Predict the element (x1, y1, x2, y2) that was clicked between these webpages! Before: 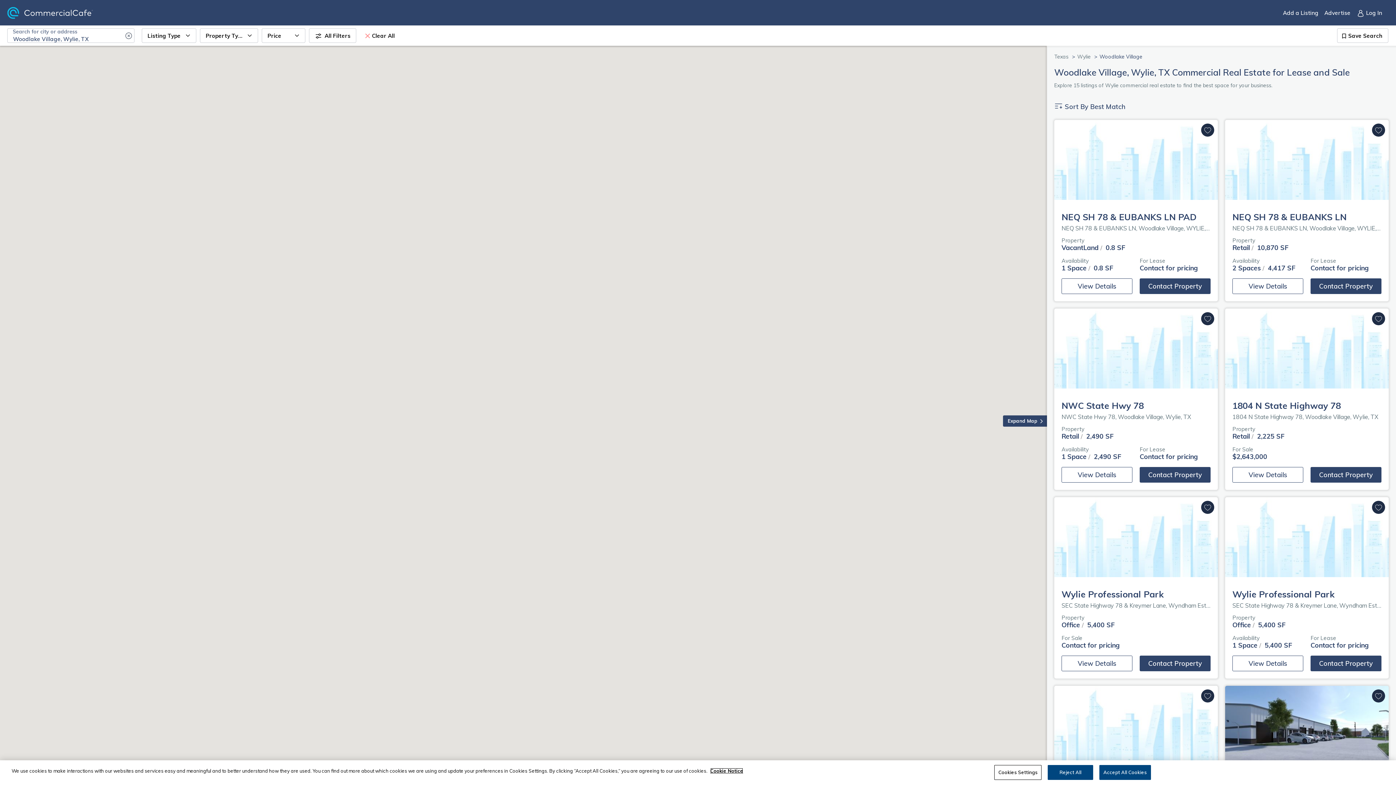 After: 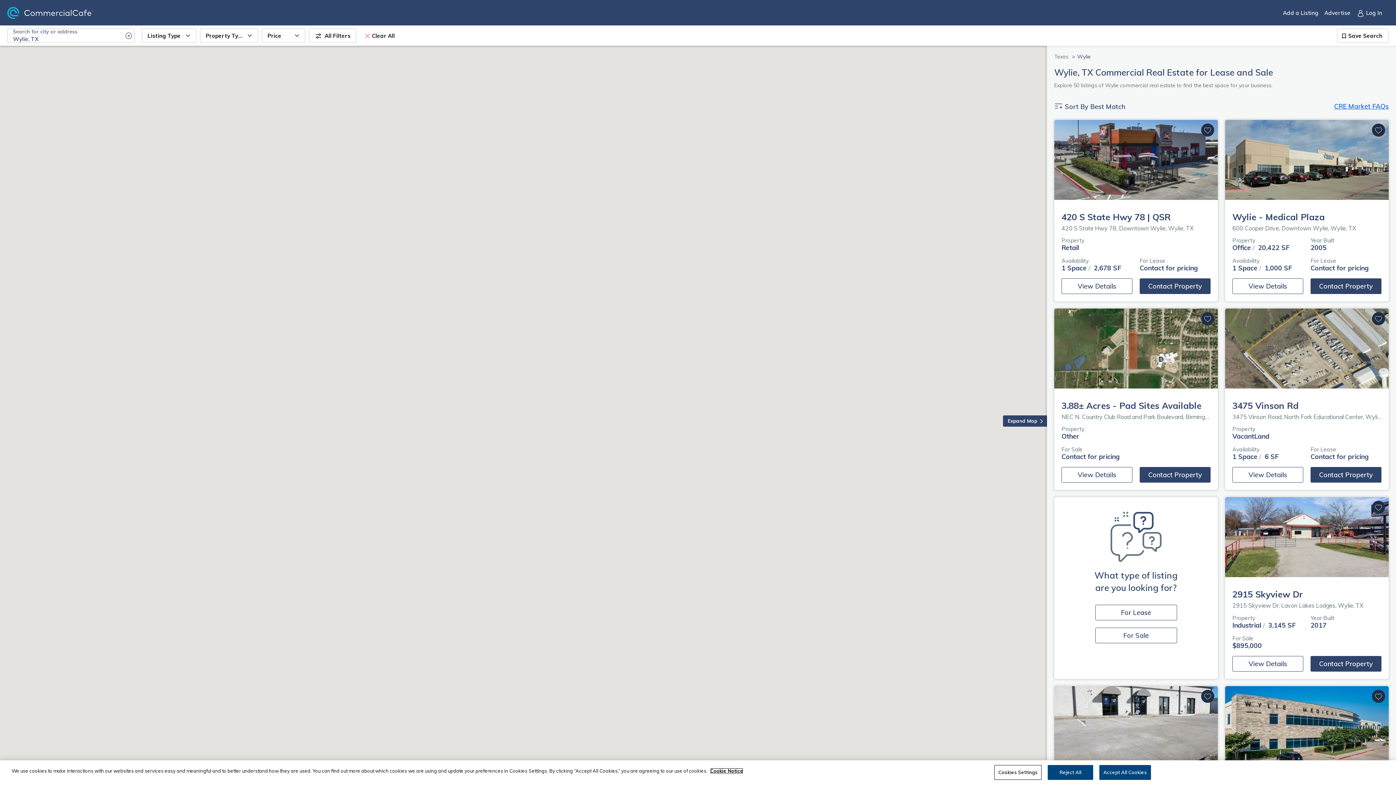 Action: label: Wylie bbox: (1077, 53, 1093, 60)